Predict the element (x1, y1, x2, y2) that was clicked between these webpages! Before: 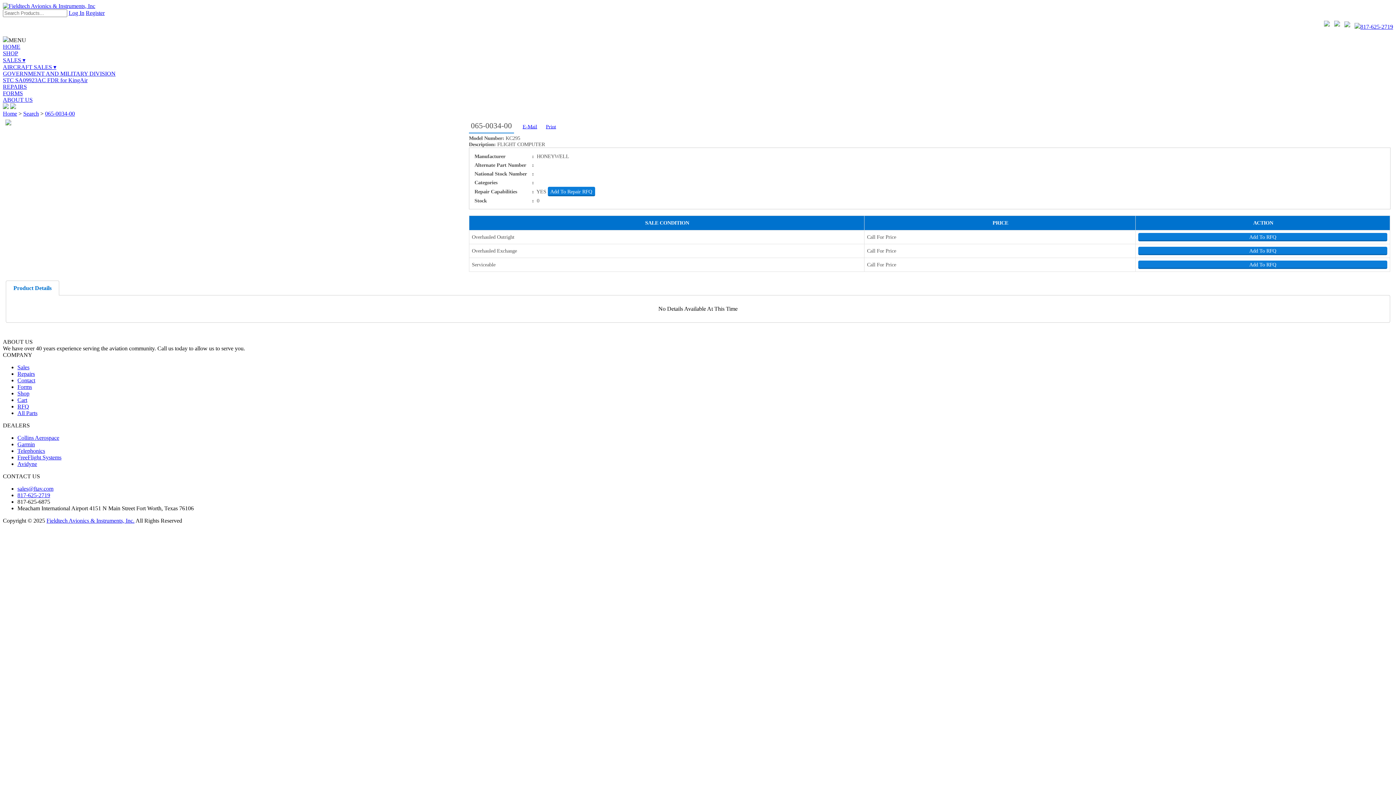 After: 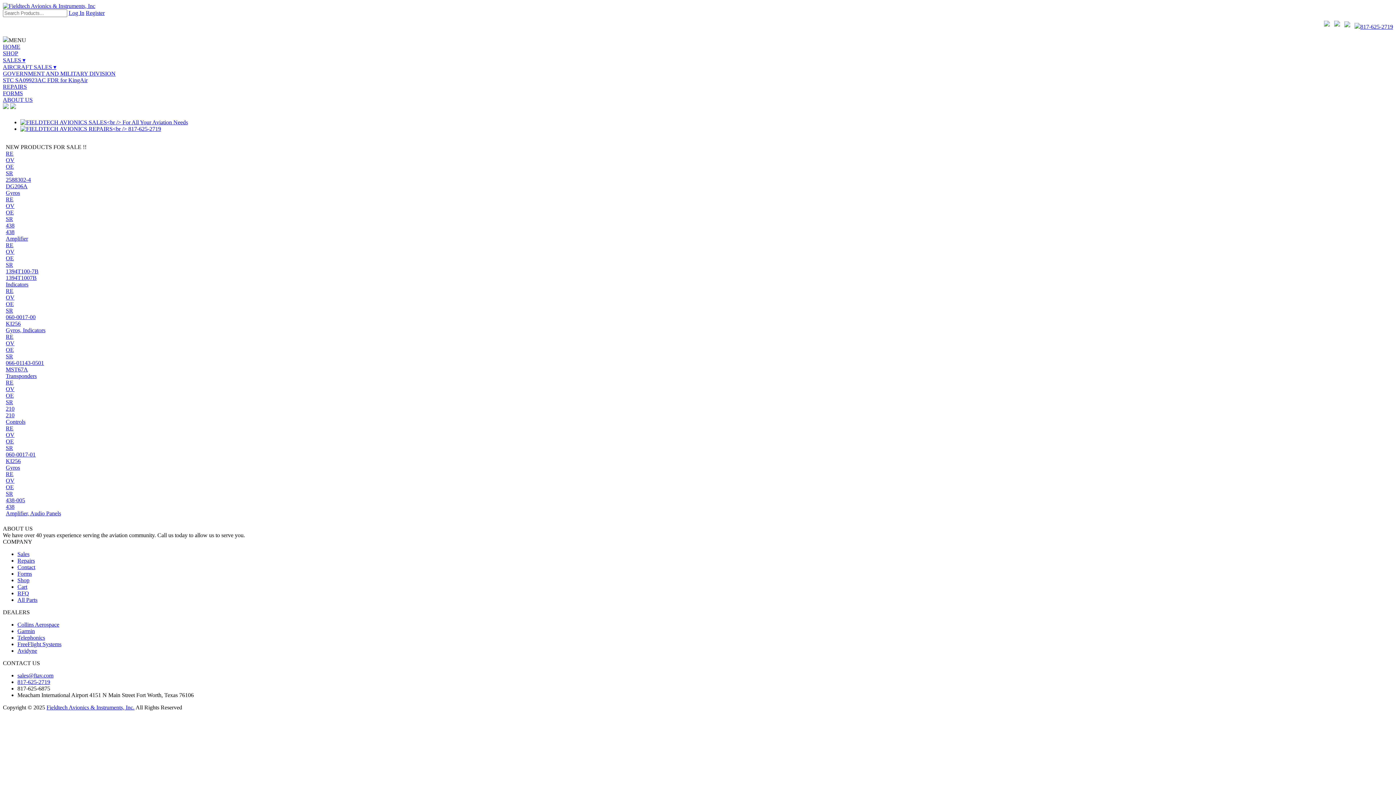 Action: bbox: (2, 2, 95, 9)